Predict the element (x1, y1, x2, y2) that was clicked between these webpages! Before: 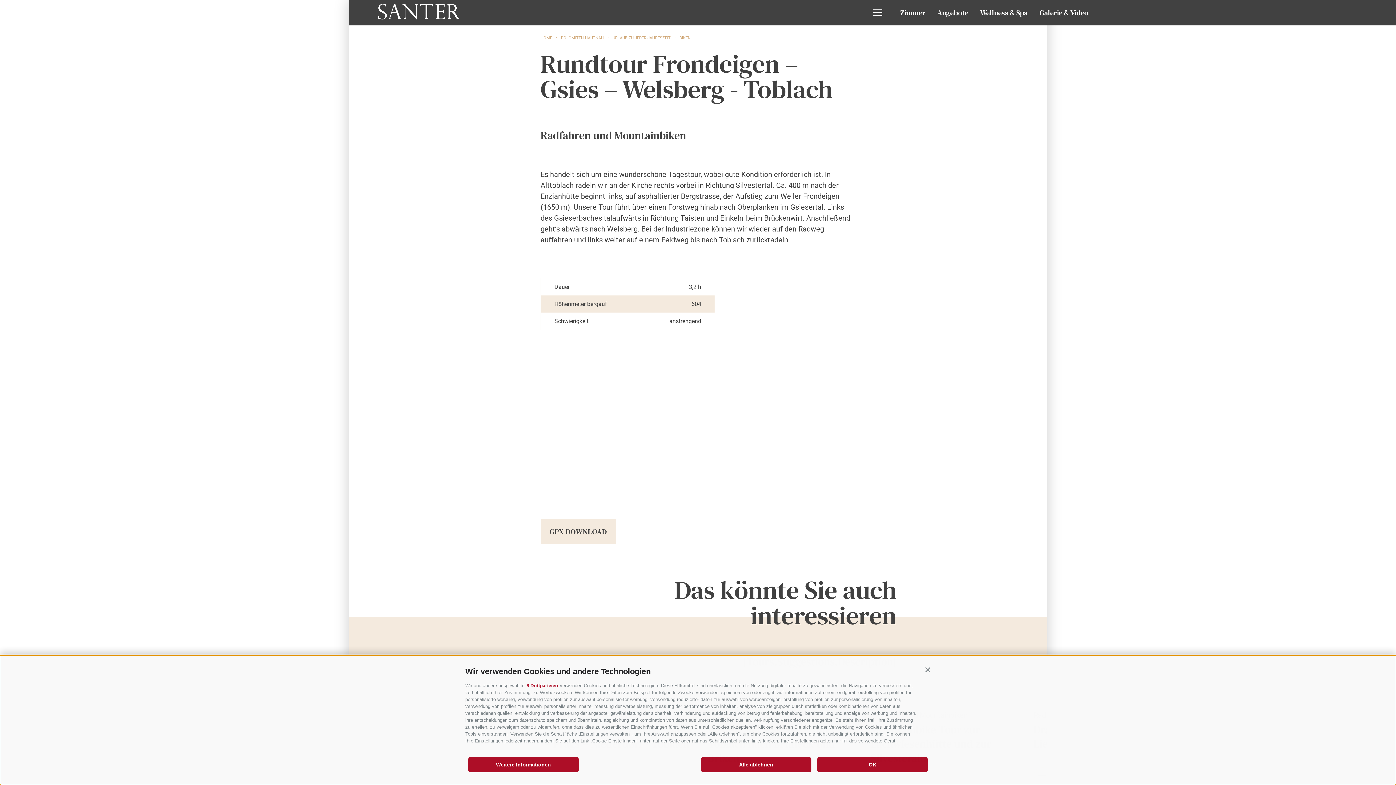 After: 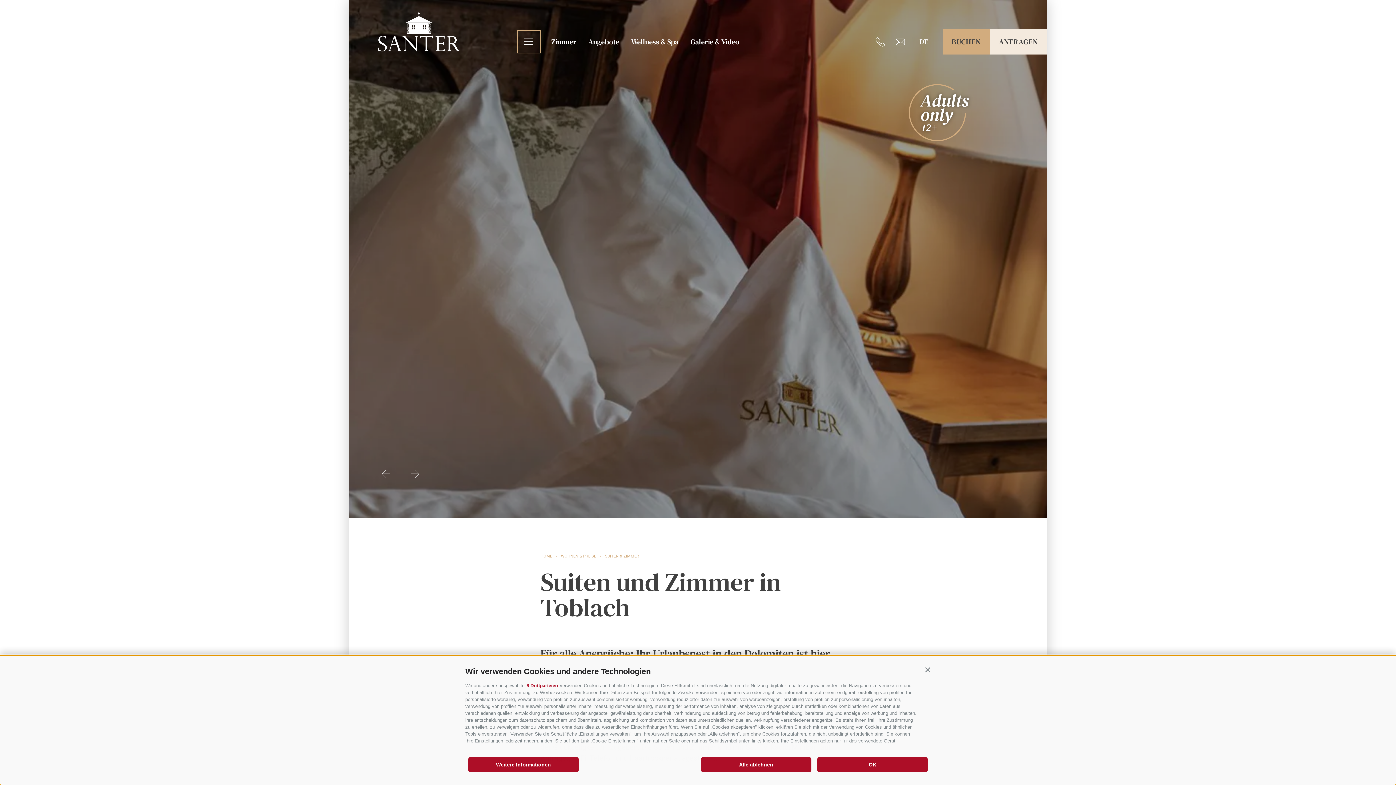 Action: label: Zimmer bbox: (900, 7, 925, 17)